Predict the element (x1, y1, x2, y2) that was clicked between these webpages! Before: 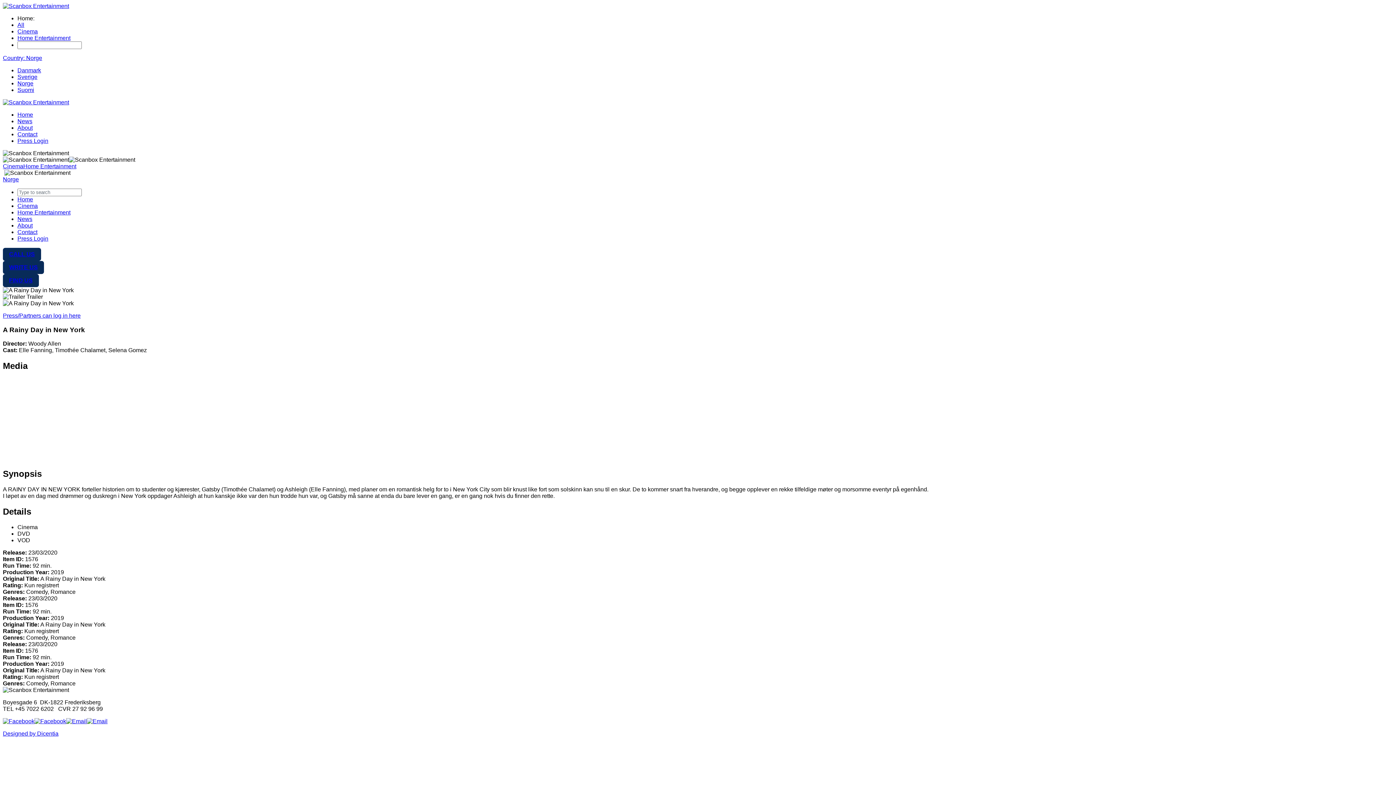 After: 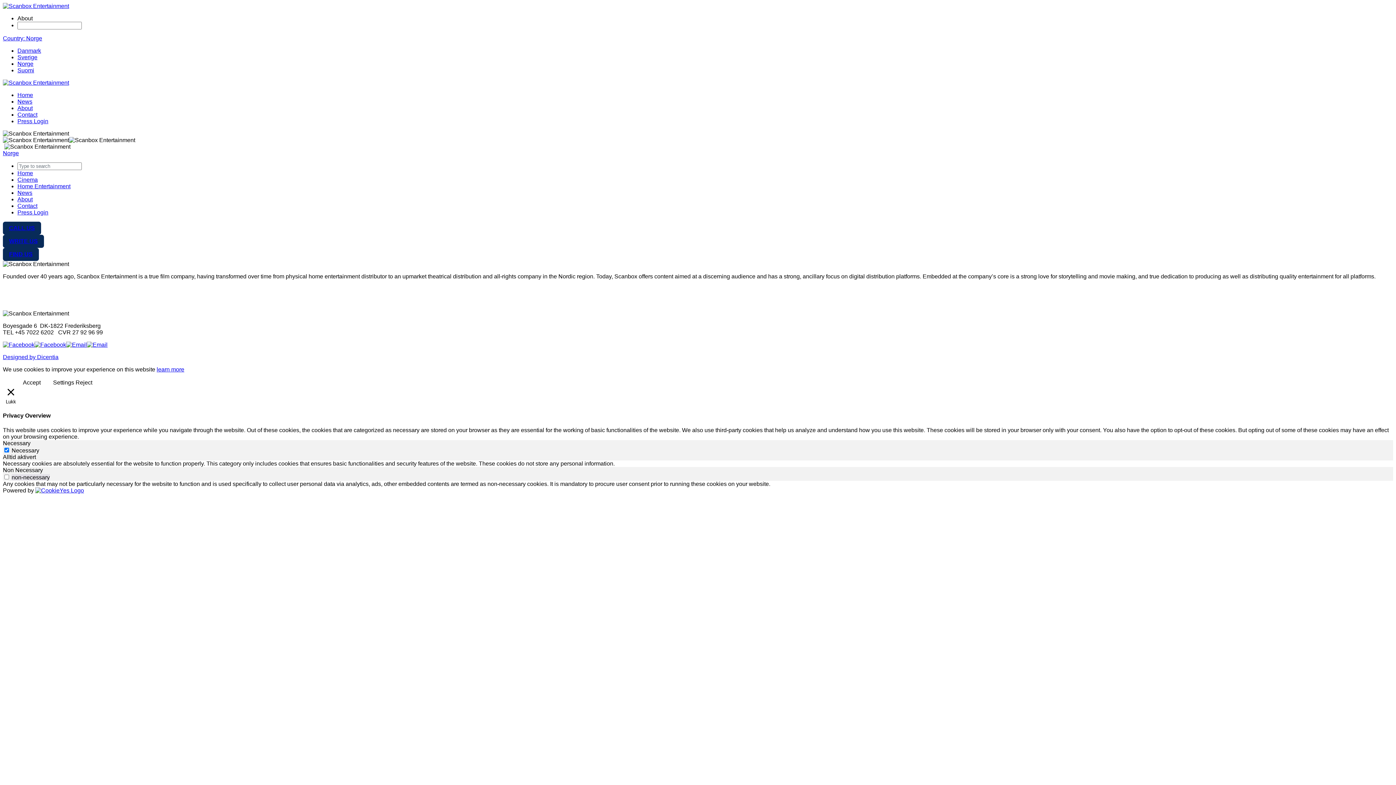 Action: bbox: (17, 124, 32, 130) label: About